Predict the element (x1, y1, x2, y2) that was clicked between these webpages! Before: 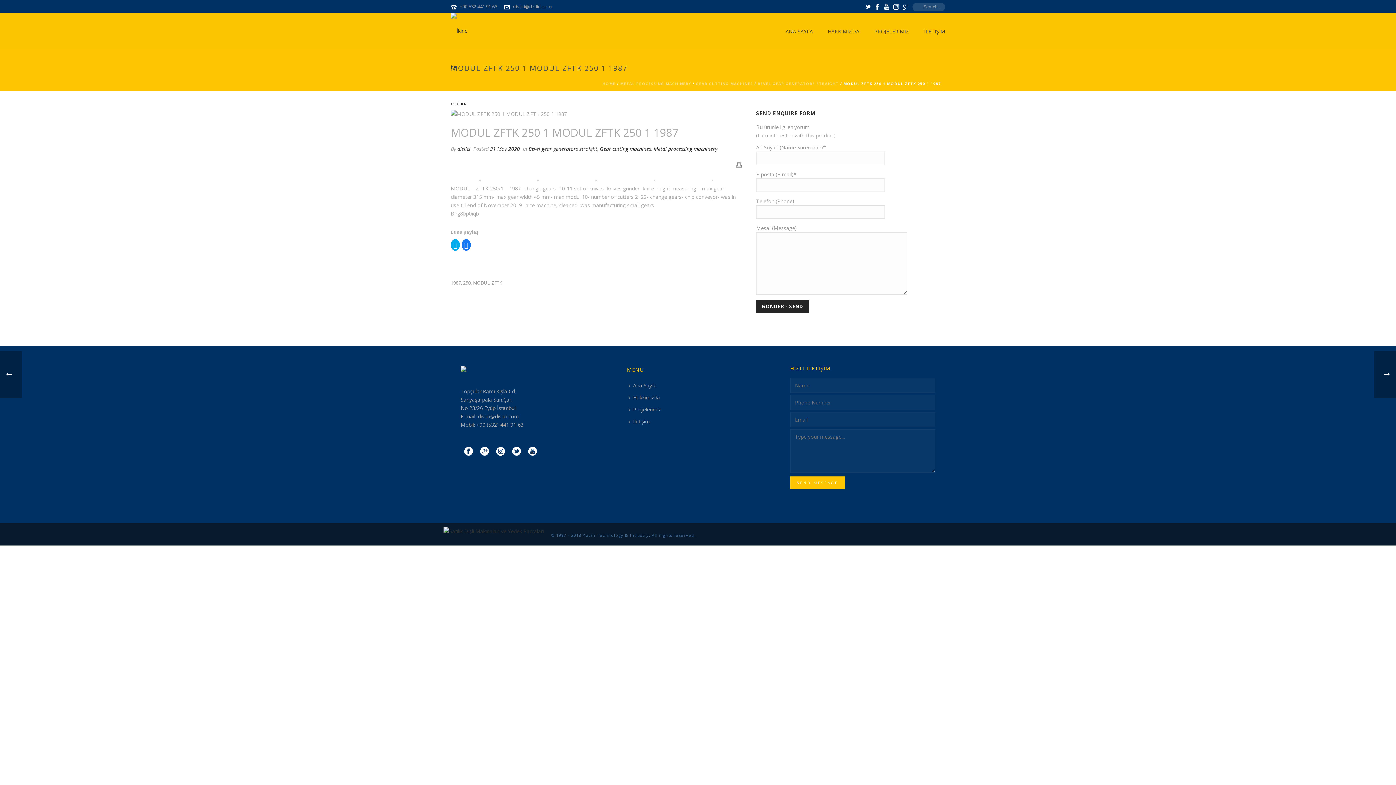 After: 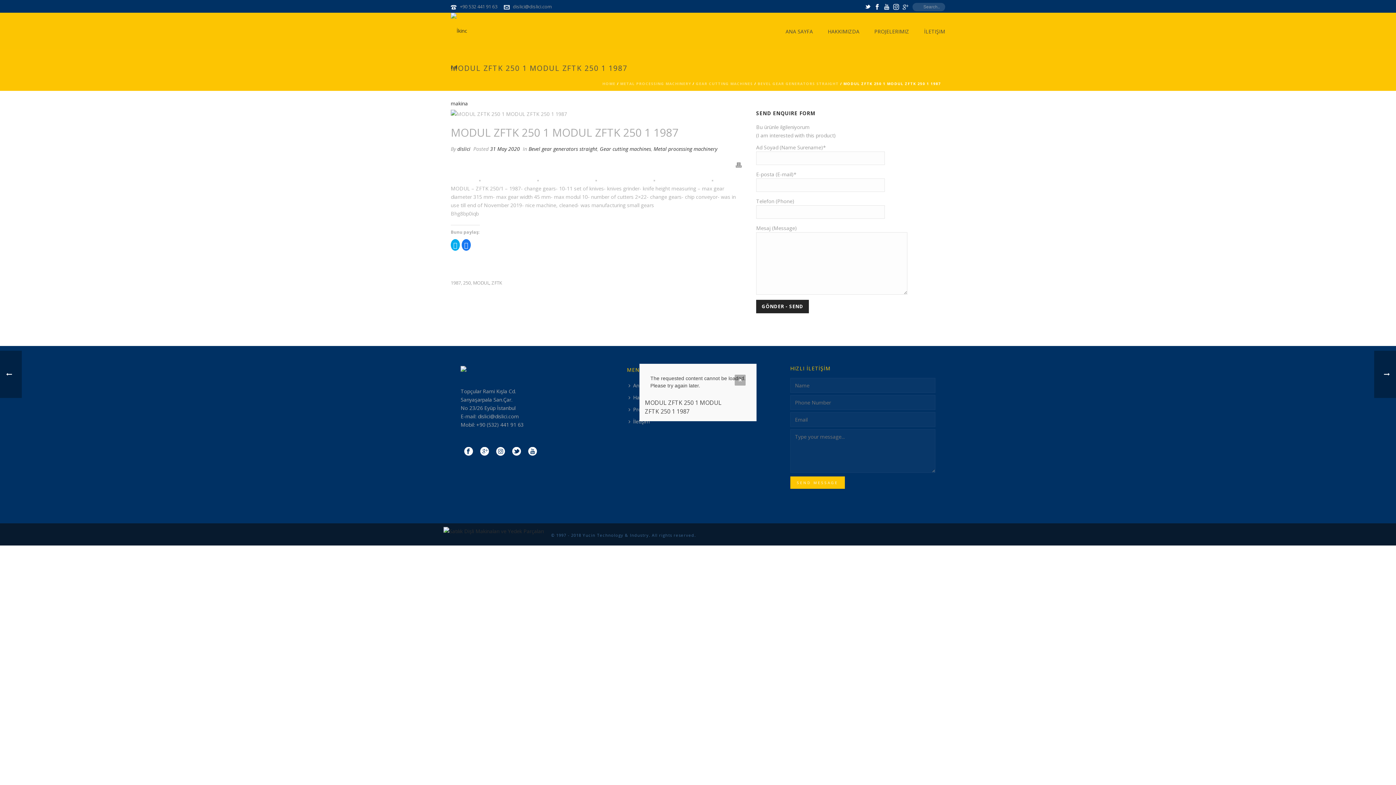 Action: bbox: (450, 109, 741, 118) label:  